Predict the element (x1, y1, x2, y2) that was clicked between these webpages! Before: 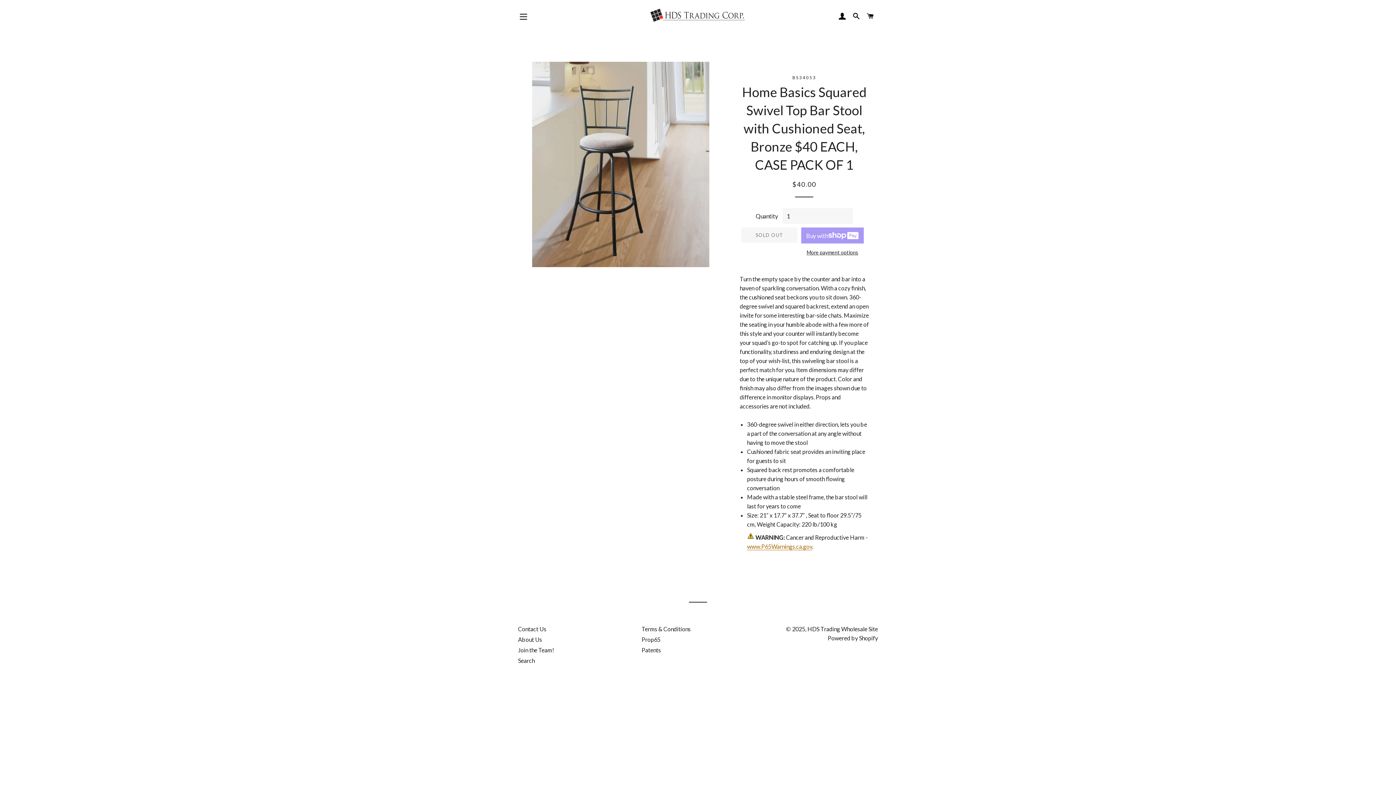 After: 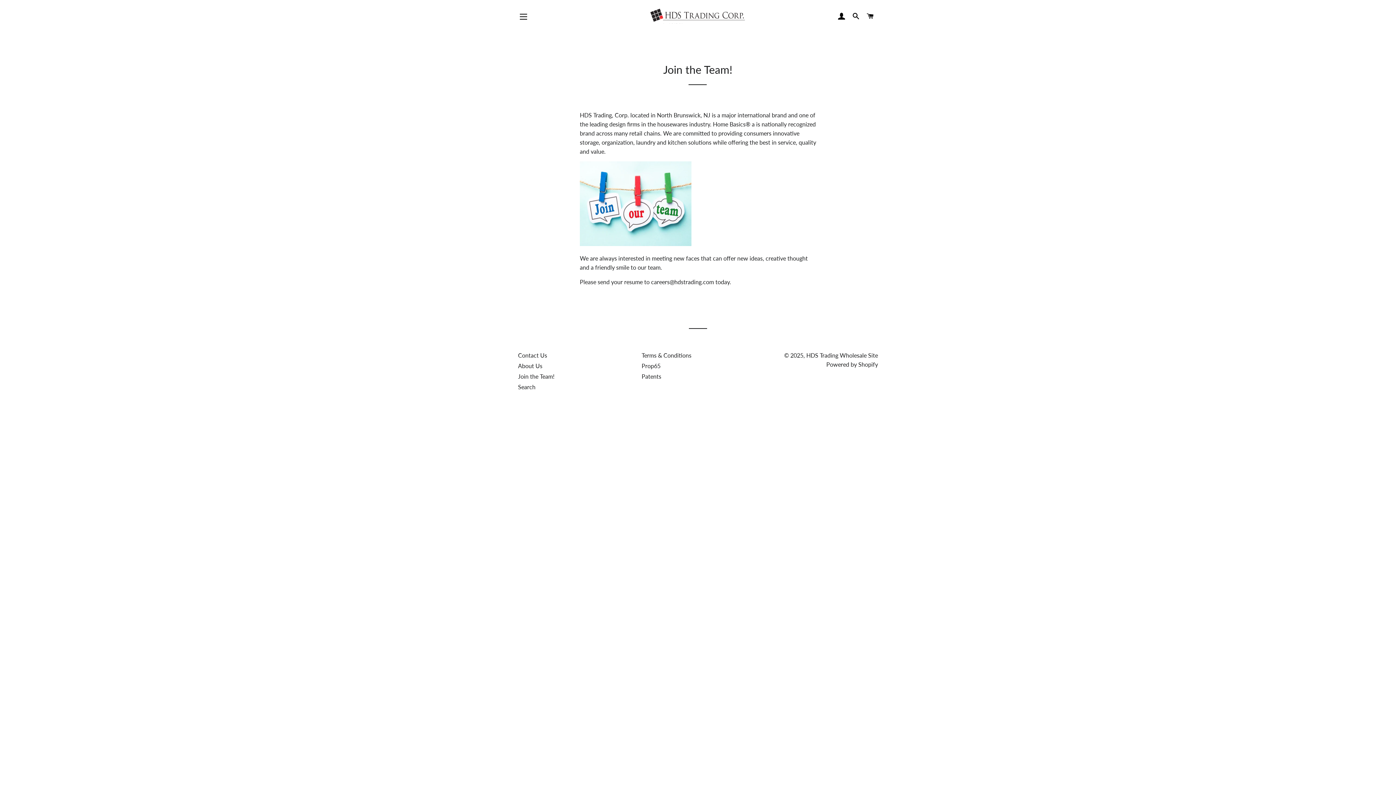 Action: label: Join the Team! bbox: (518, 646, 554, 653)